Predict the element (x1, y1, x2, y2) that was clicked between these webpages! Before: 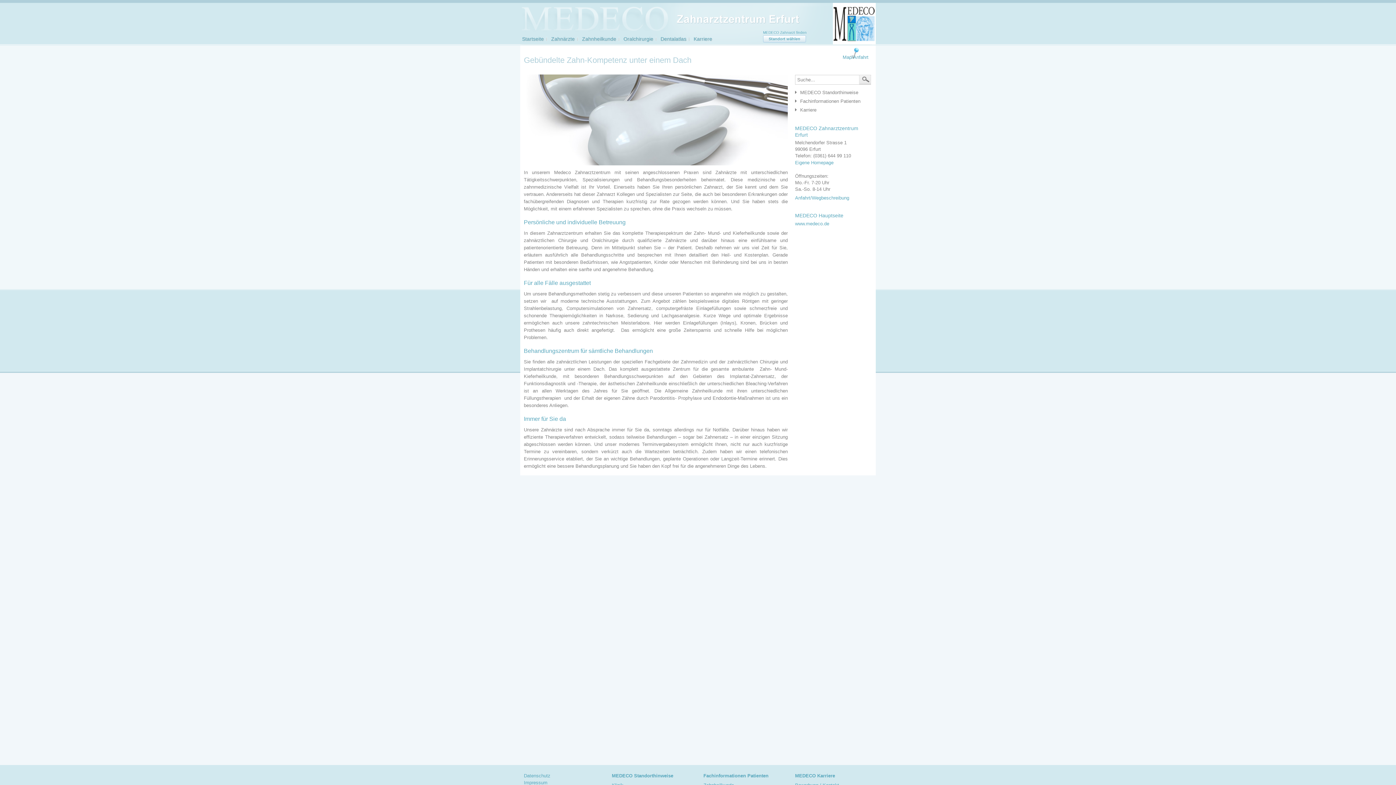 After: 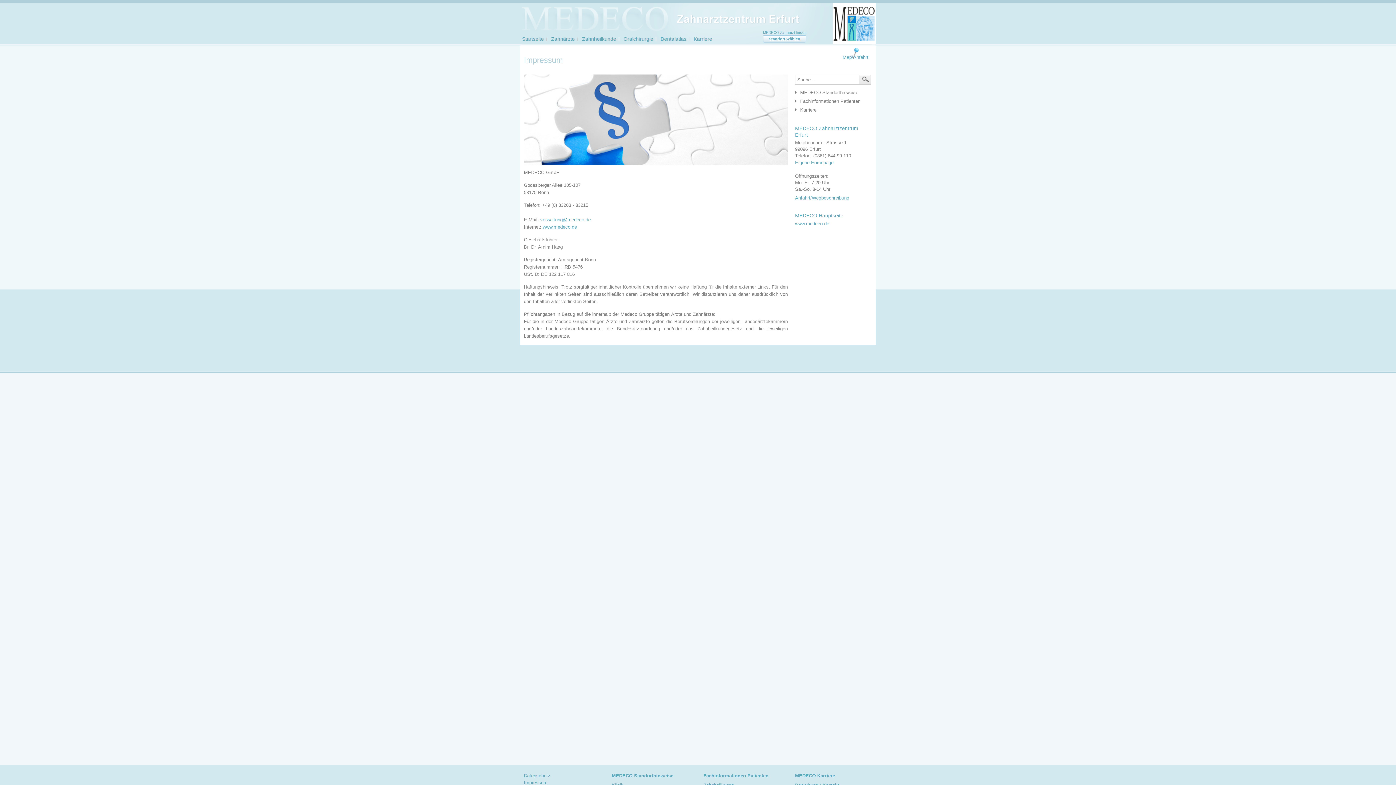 Action: bbox: (524, 780, 547, 785) label: Impressum